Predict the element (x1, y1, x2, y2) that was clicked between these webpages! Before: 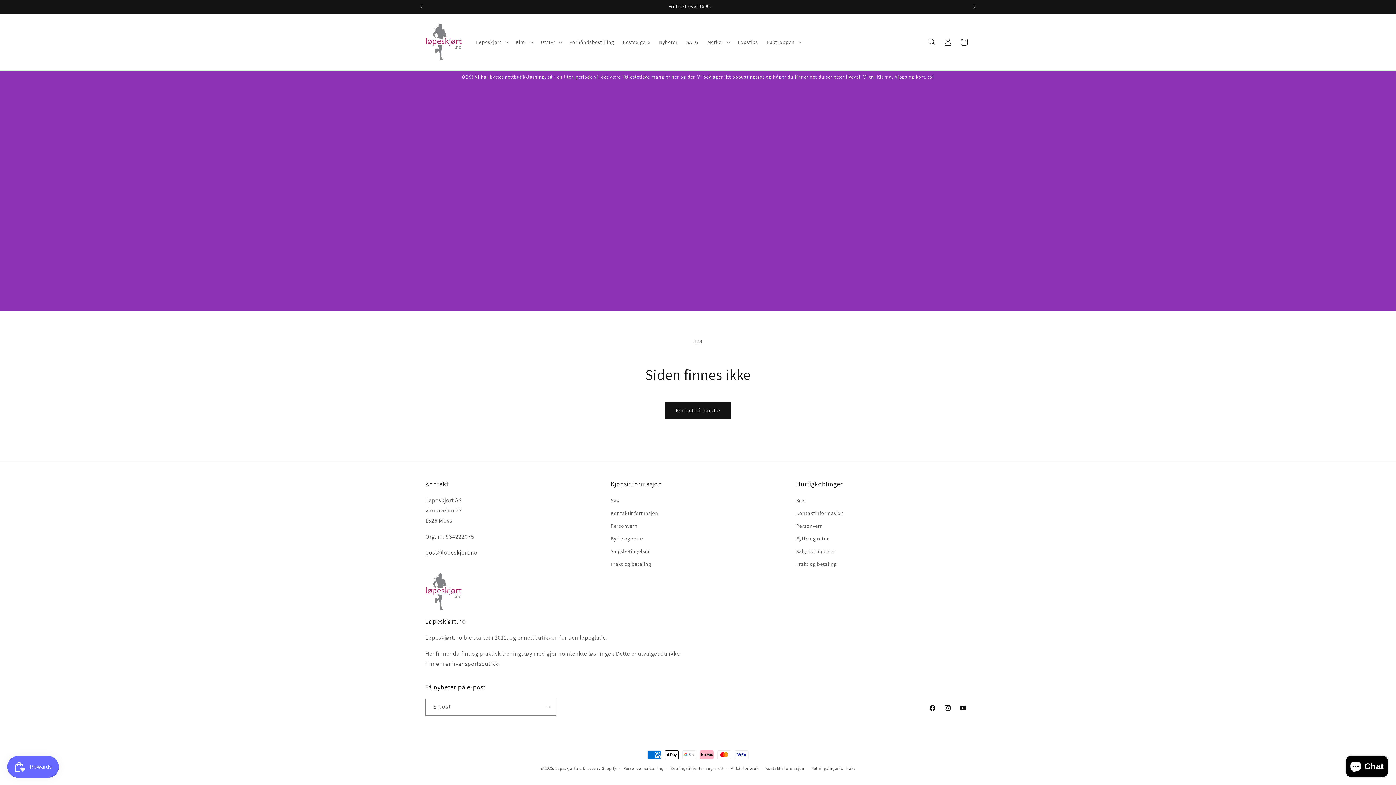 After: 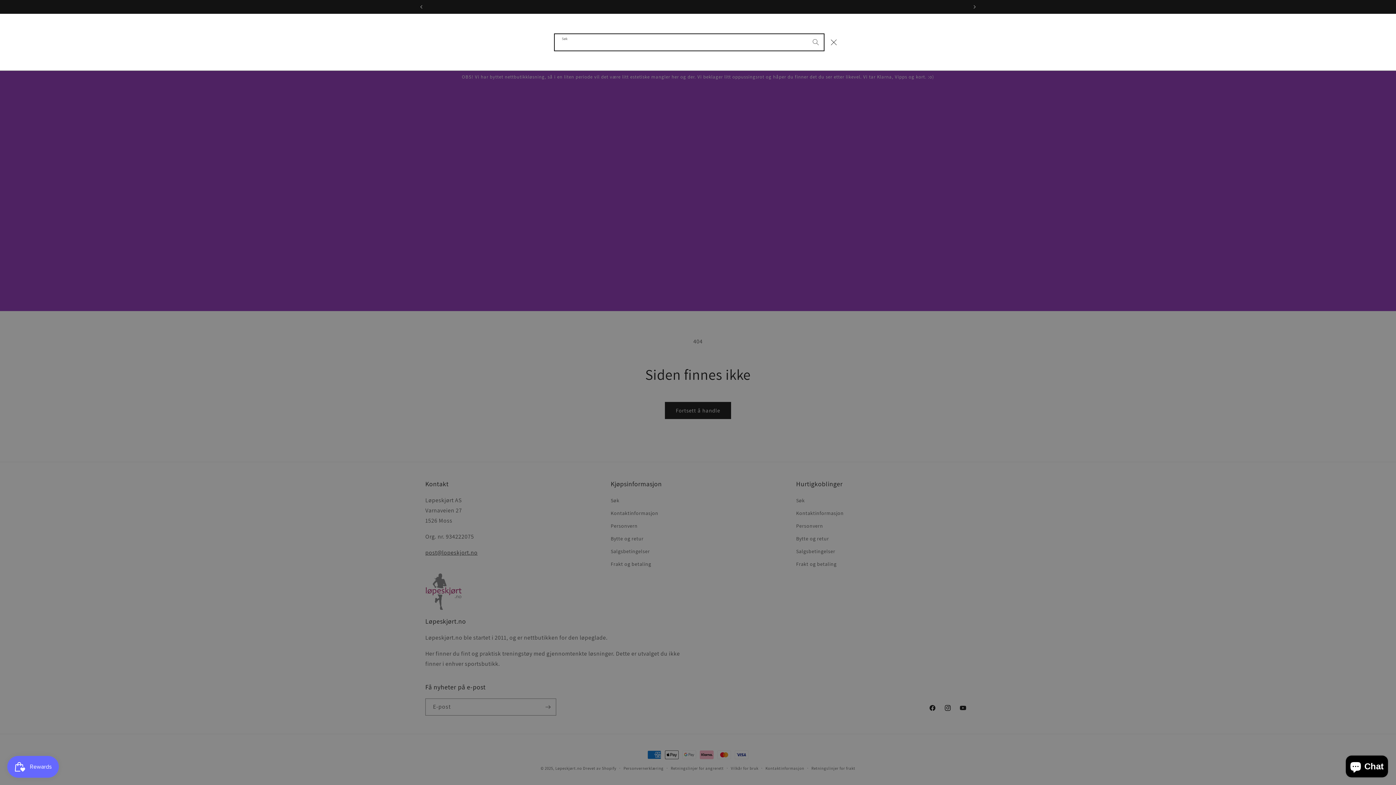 Action: label: Søk bbox: (924, 34, 940, 50)